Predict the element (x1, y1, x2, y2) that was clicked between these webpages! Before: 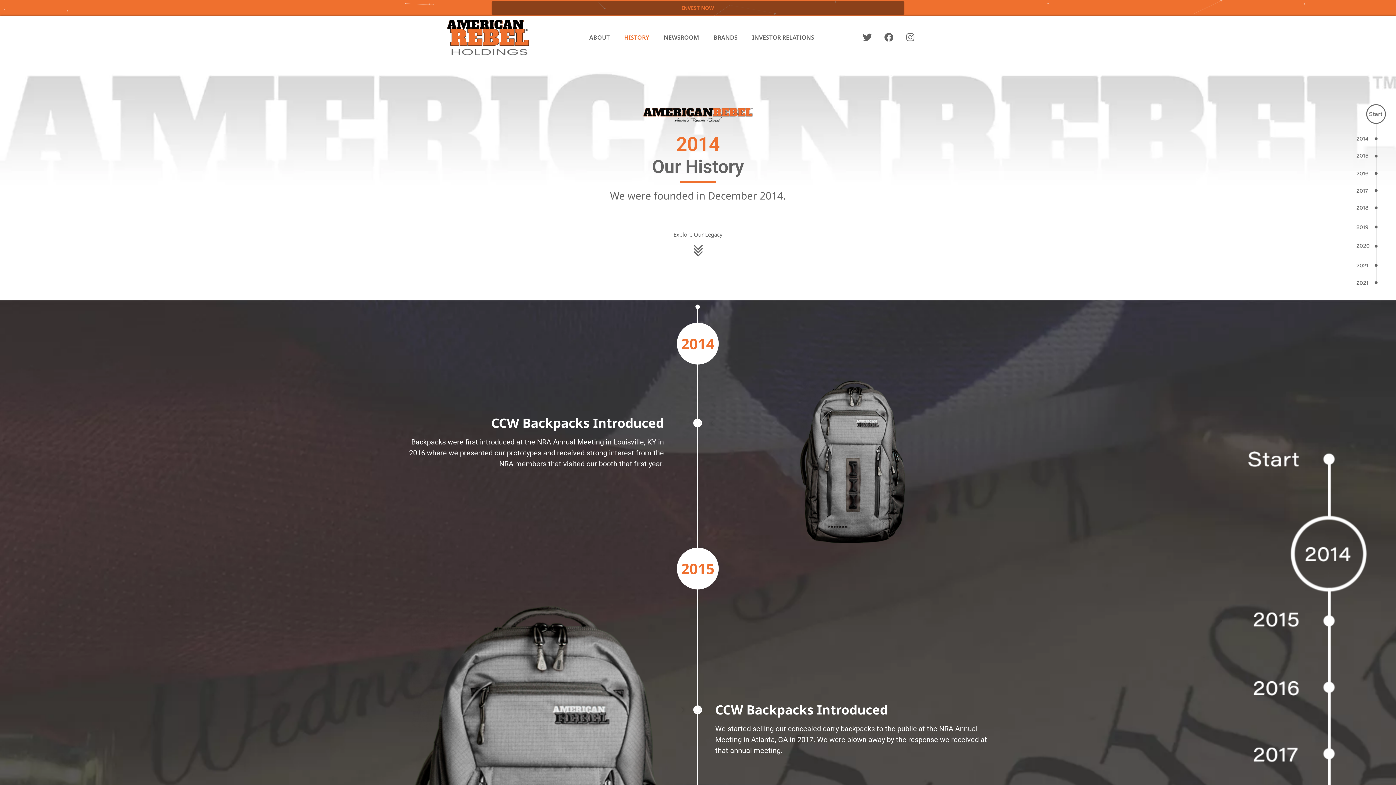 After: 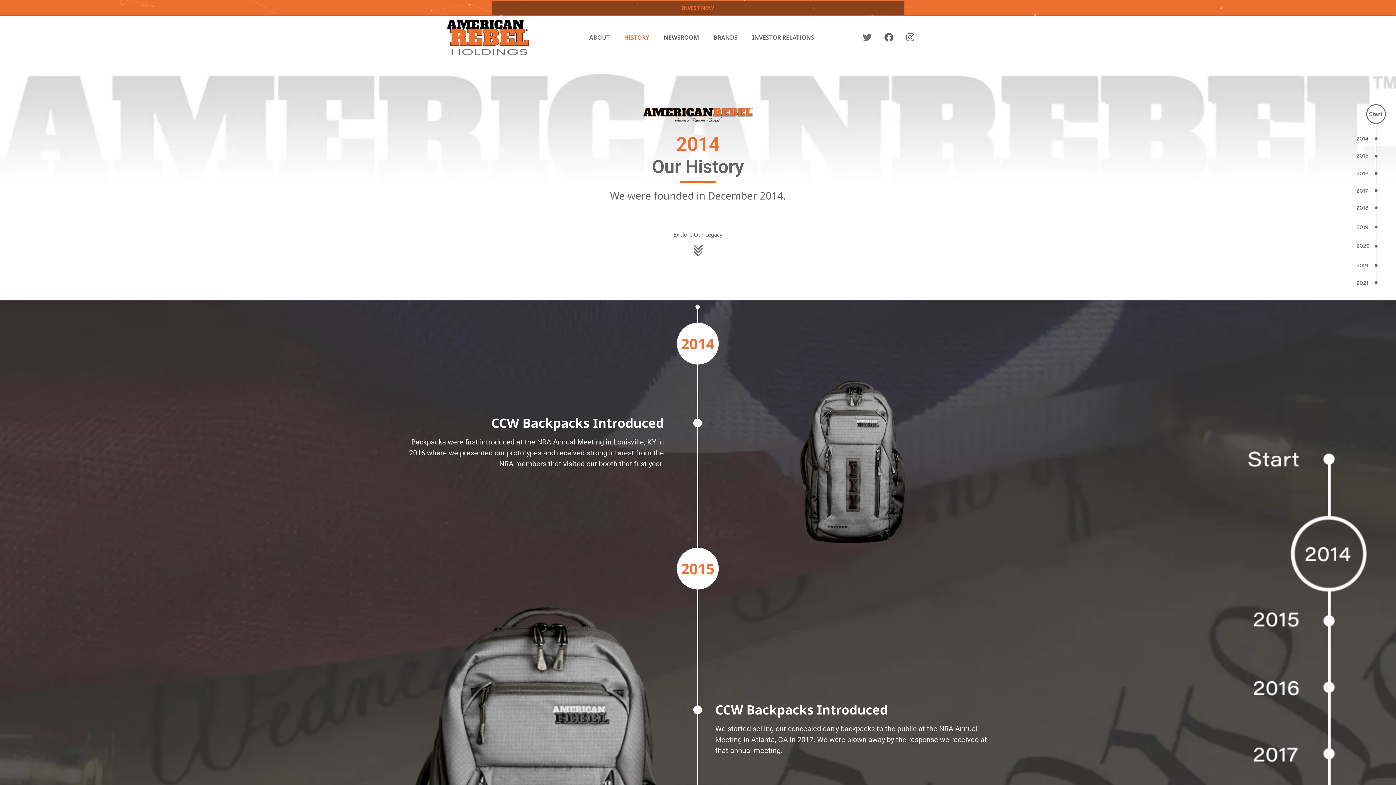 Action: bbox: (858, 28, 876, 46) label: Twitter